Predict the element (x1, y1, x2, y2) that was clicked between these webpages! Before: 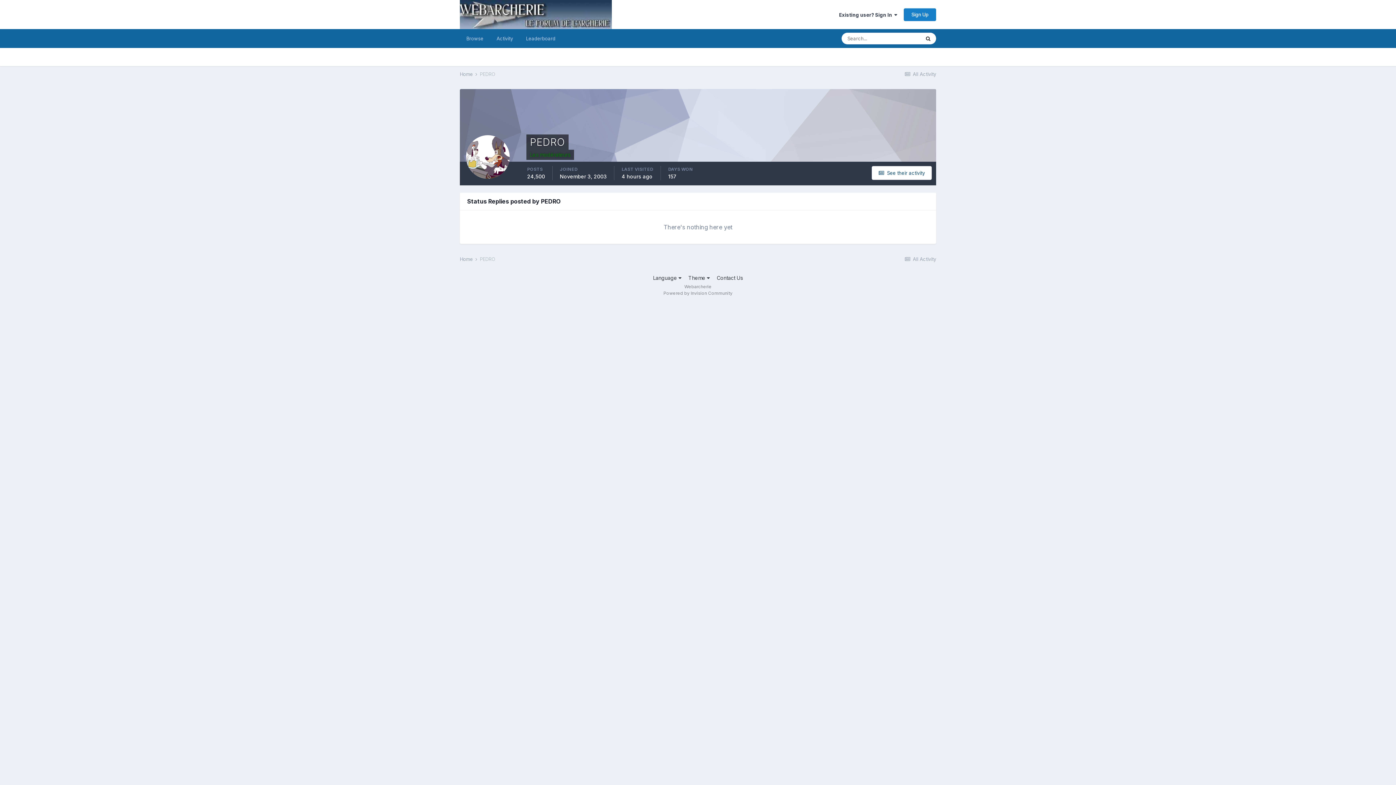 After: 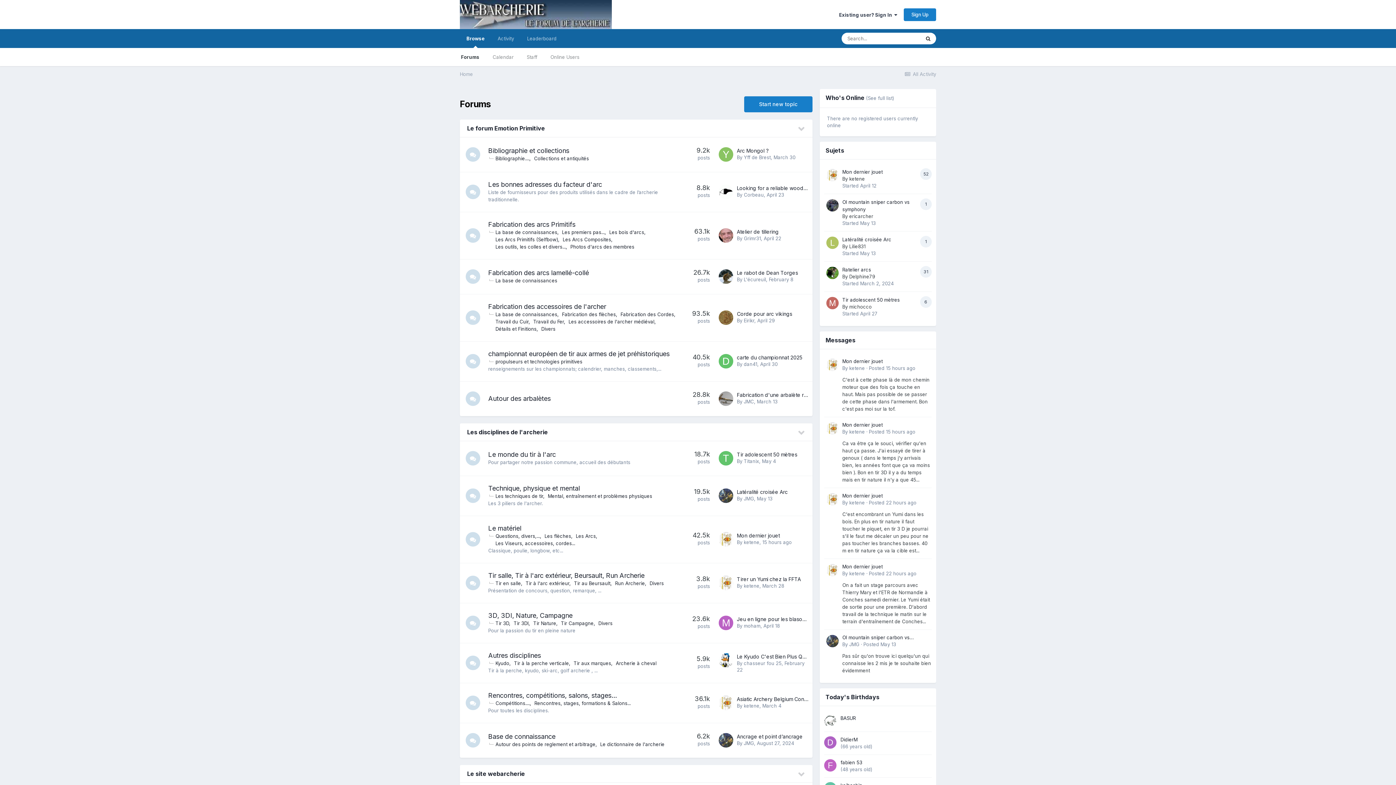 Action: label: Home  bbox: (460, 256, 478, 262)